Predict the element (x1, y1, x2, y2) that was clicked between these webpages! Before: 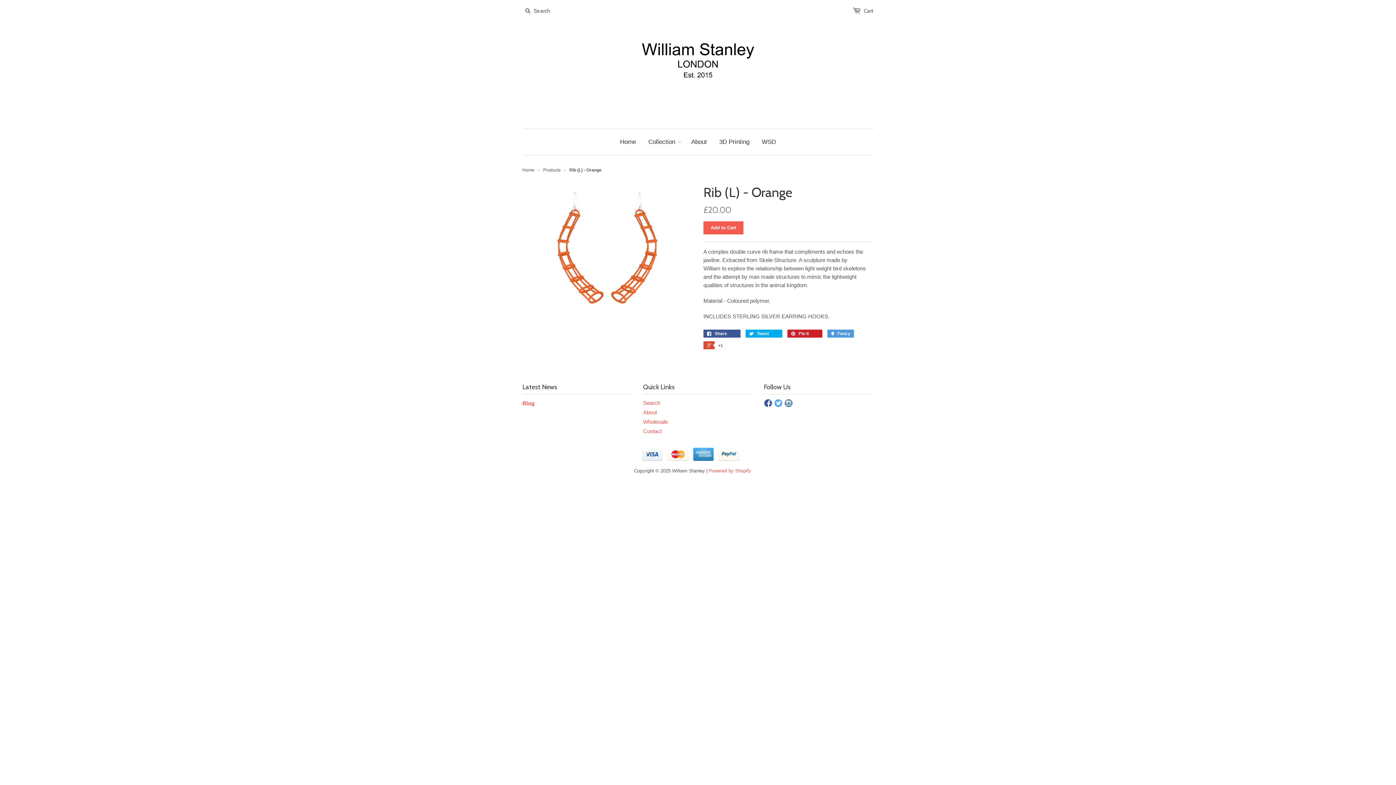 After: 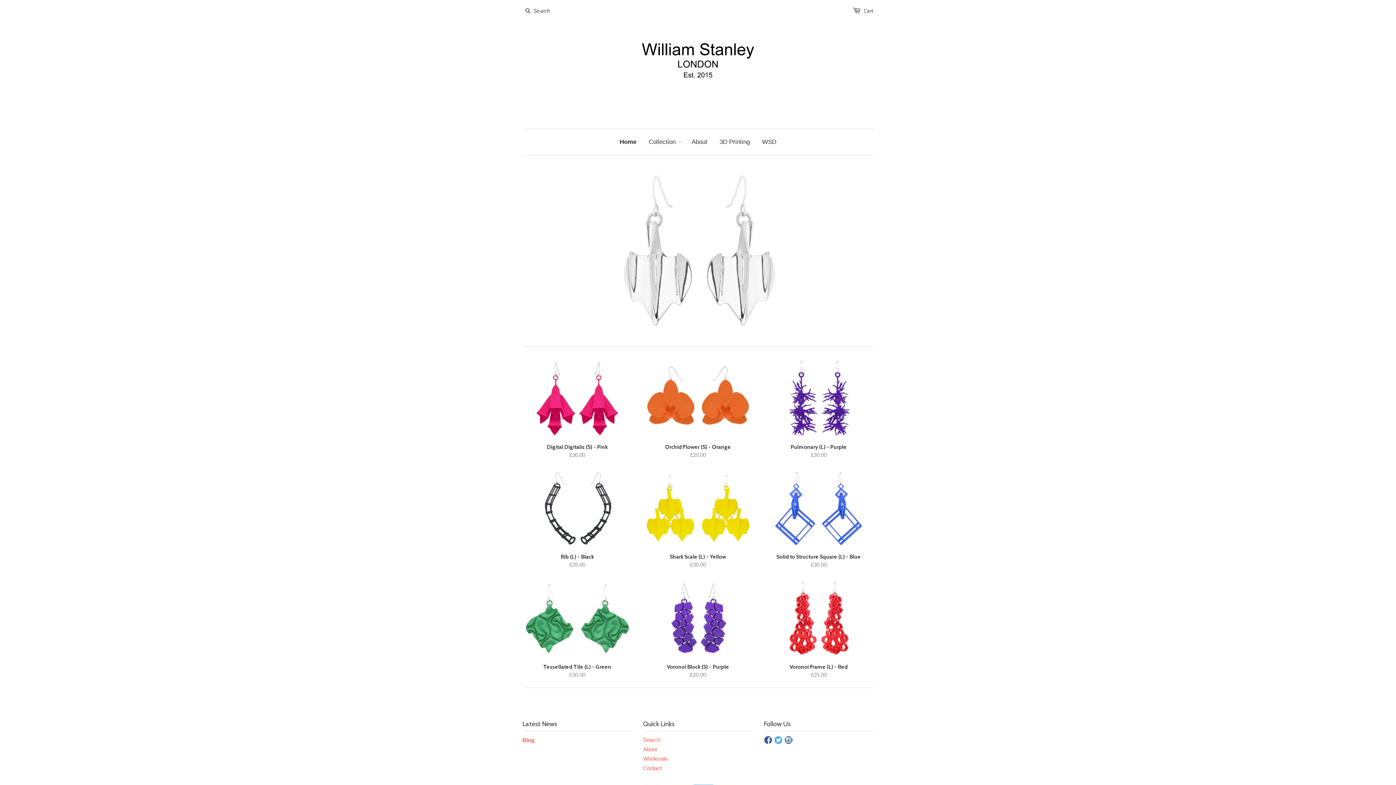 Action: bbox: (522, 36, 873, 106)